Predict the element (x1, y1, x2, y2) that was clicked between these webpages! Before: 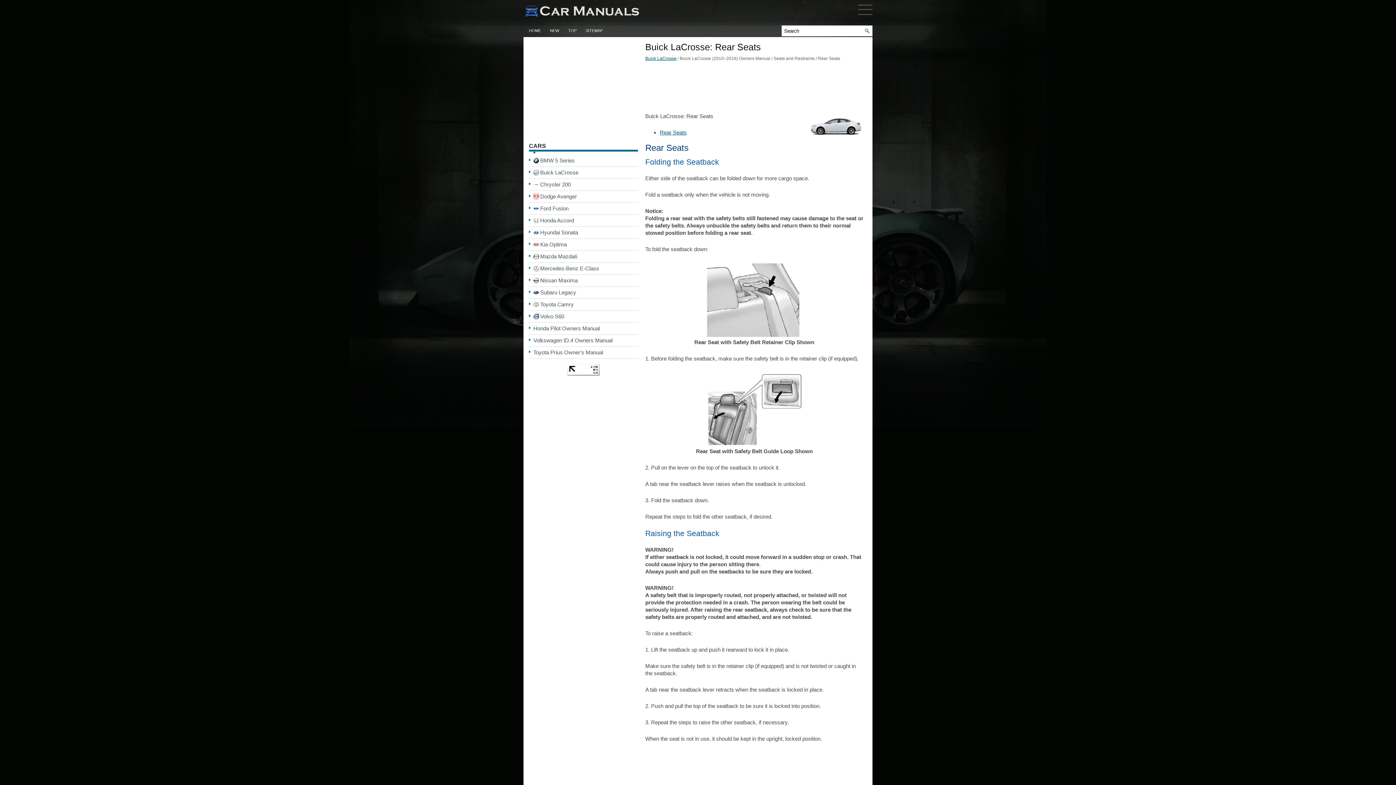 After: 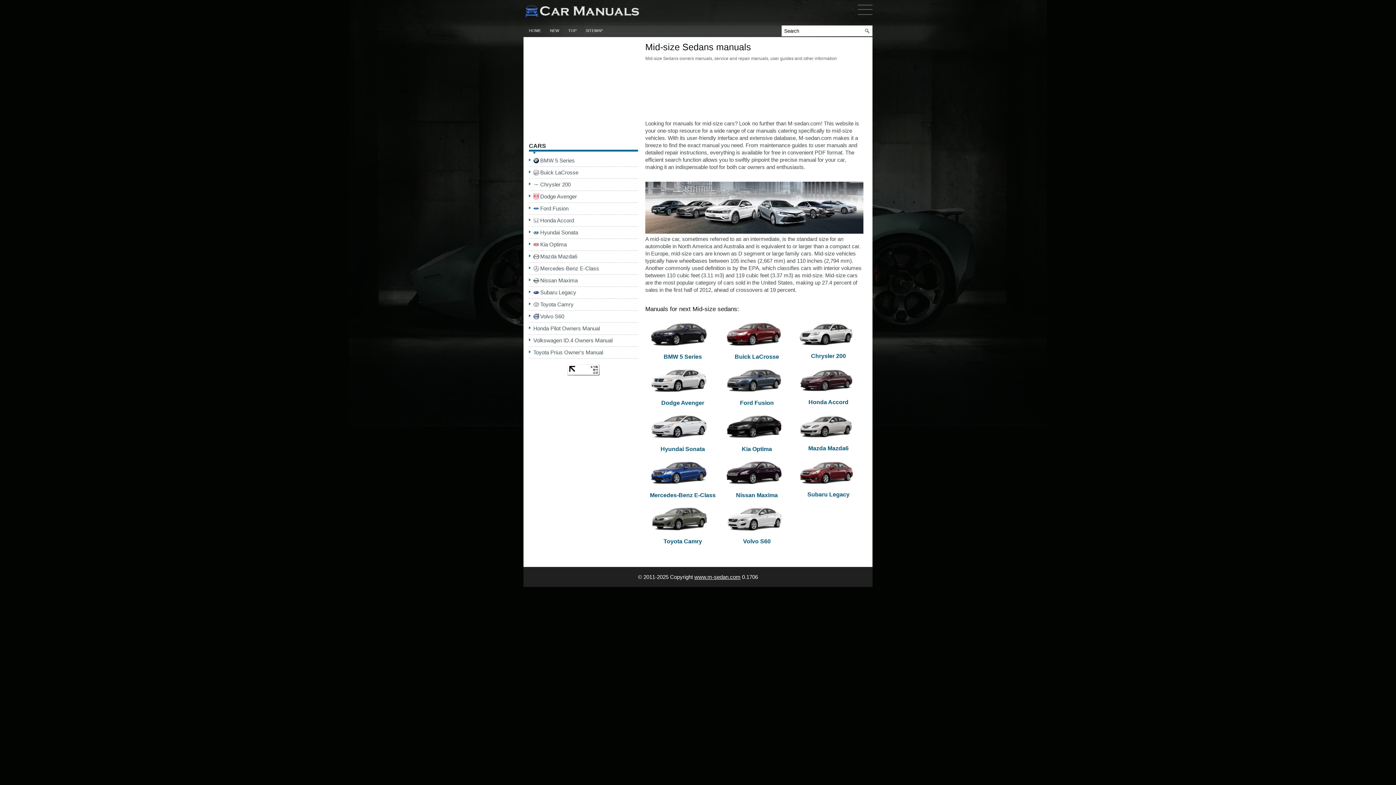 Action: label: HOME bbox: (523, 25, 546, 36)